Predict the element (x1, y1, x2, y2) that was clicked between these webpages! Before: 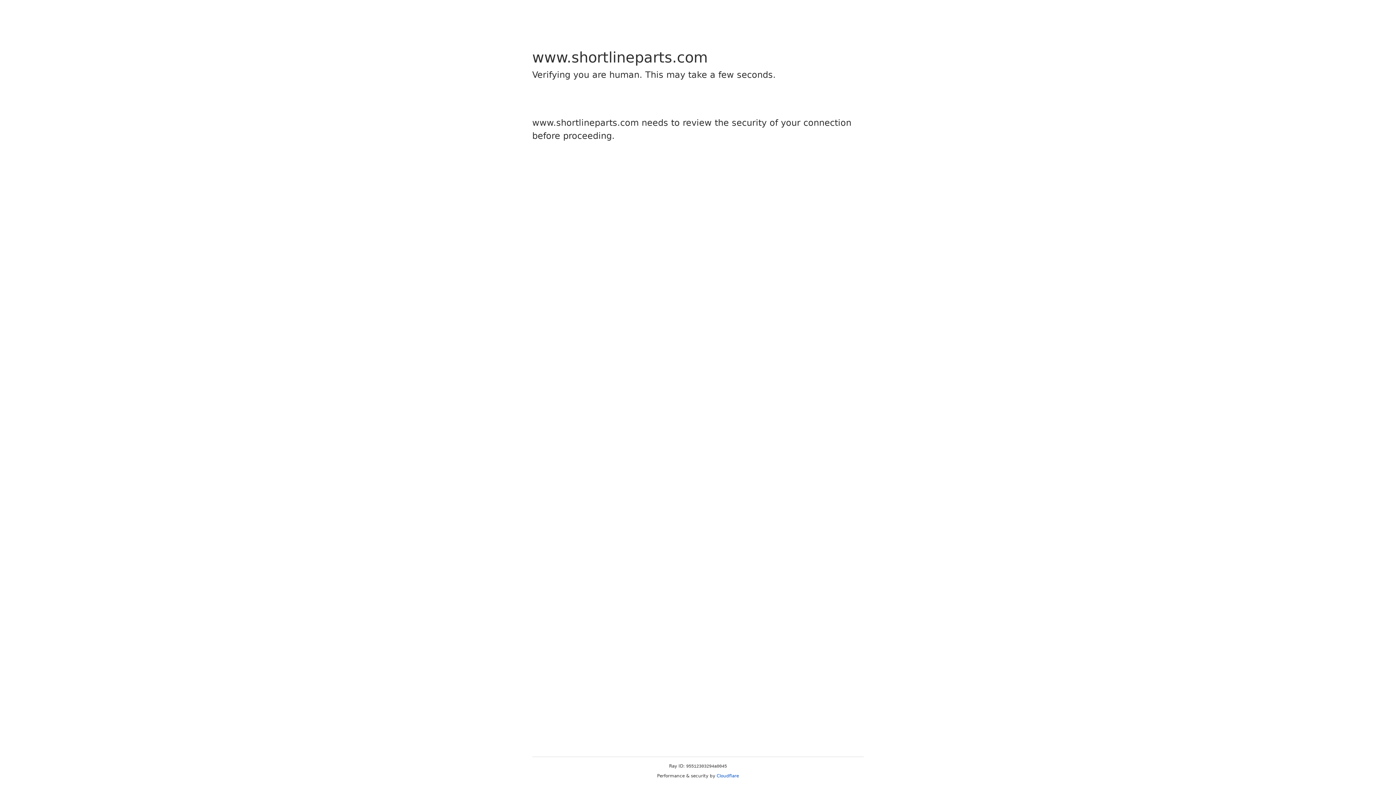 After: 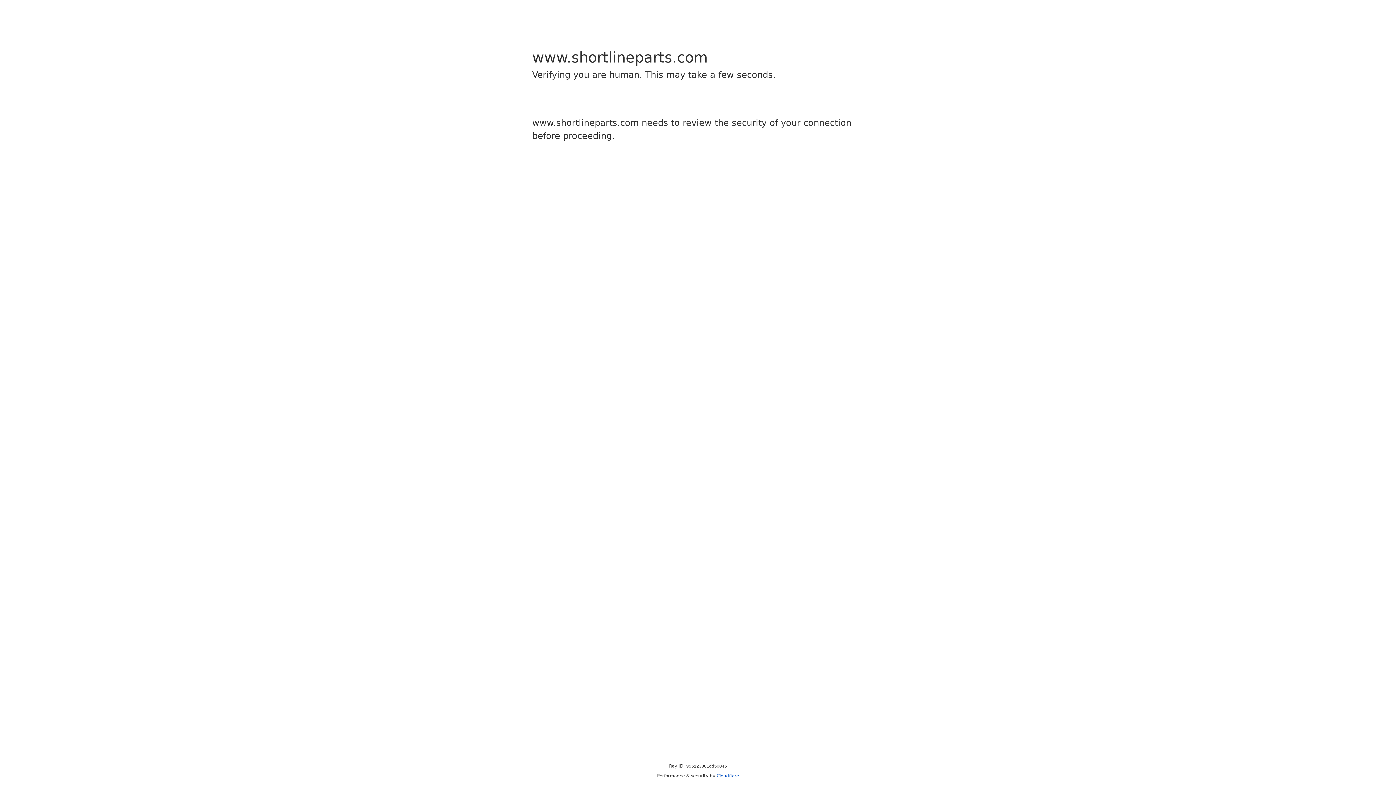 Action: label: Cloudflare bbox: (716, 773, 739, 778)